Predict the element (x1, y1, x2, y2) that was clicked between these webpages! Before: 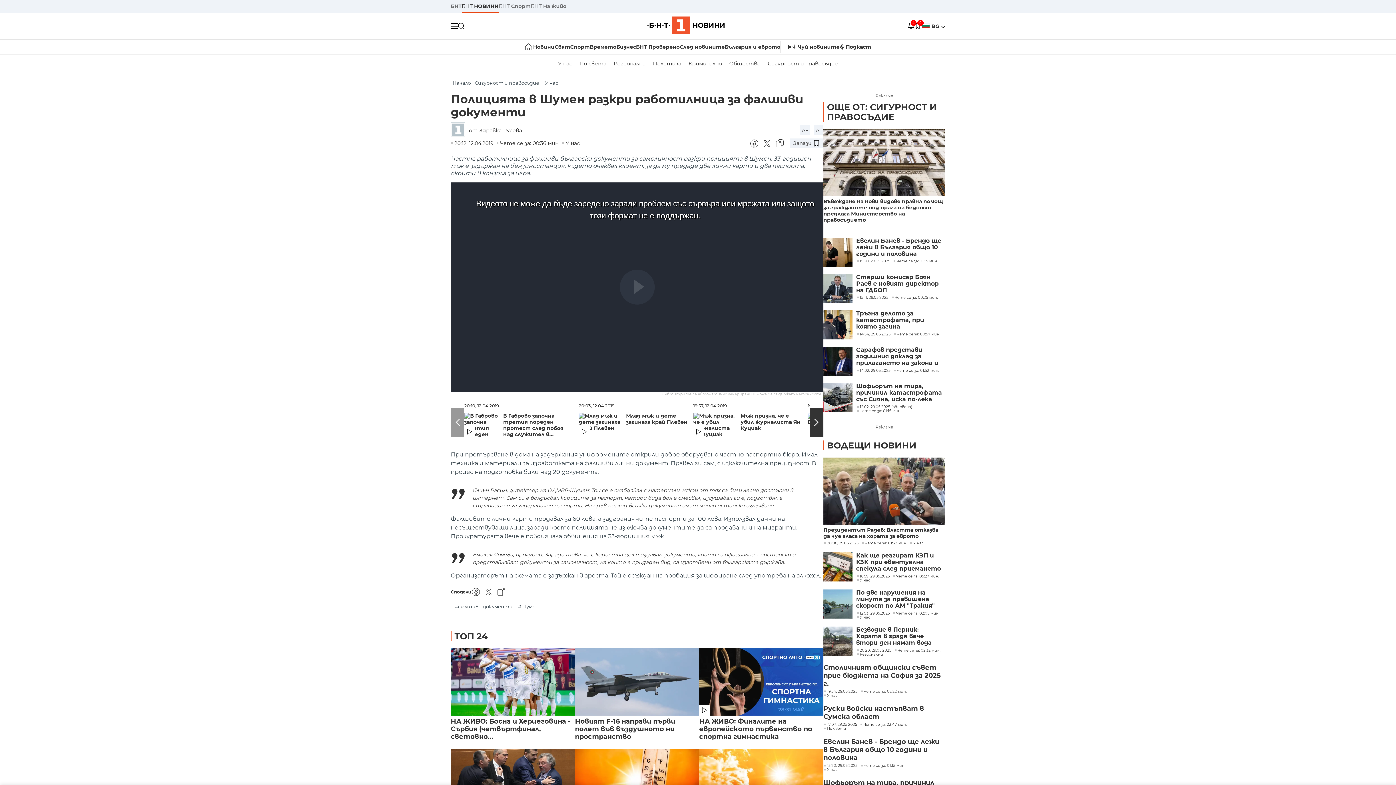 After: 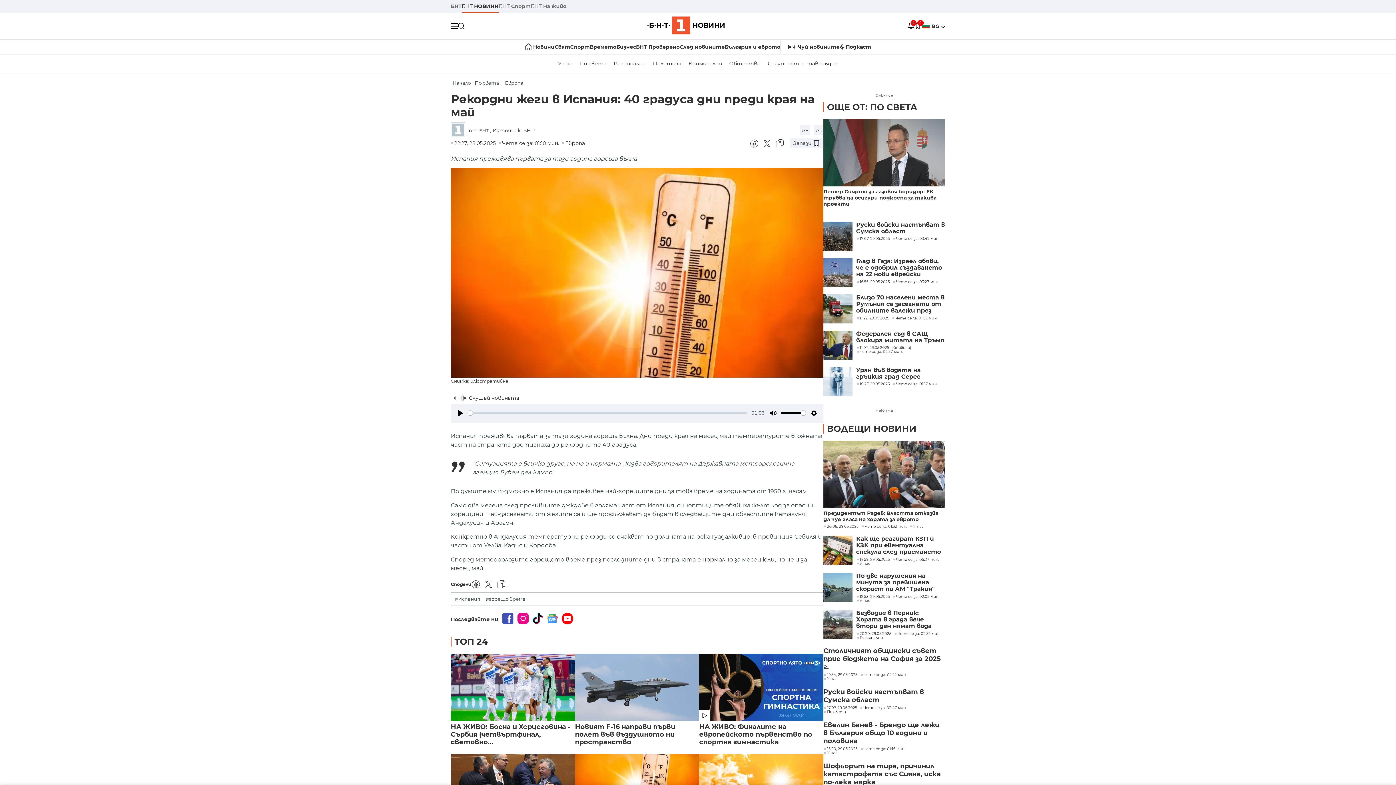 Action: bbox: (575, 748, 699, 816)